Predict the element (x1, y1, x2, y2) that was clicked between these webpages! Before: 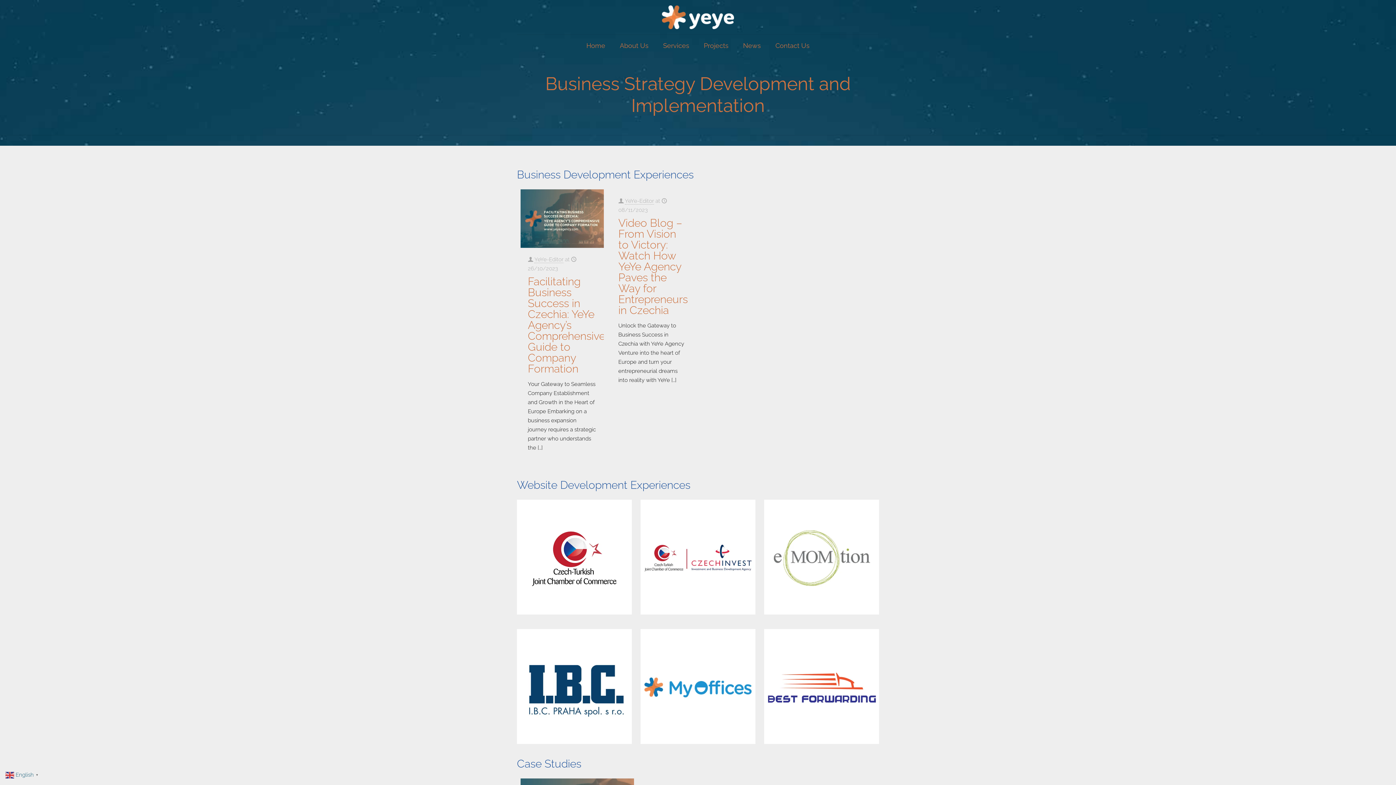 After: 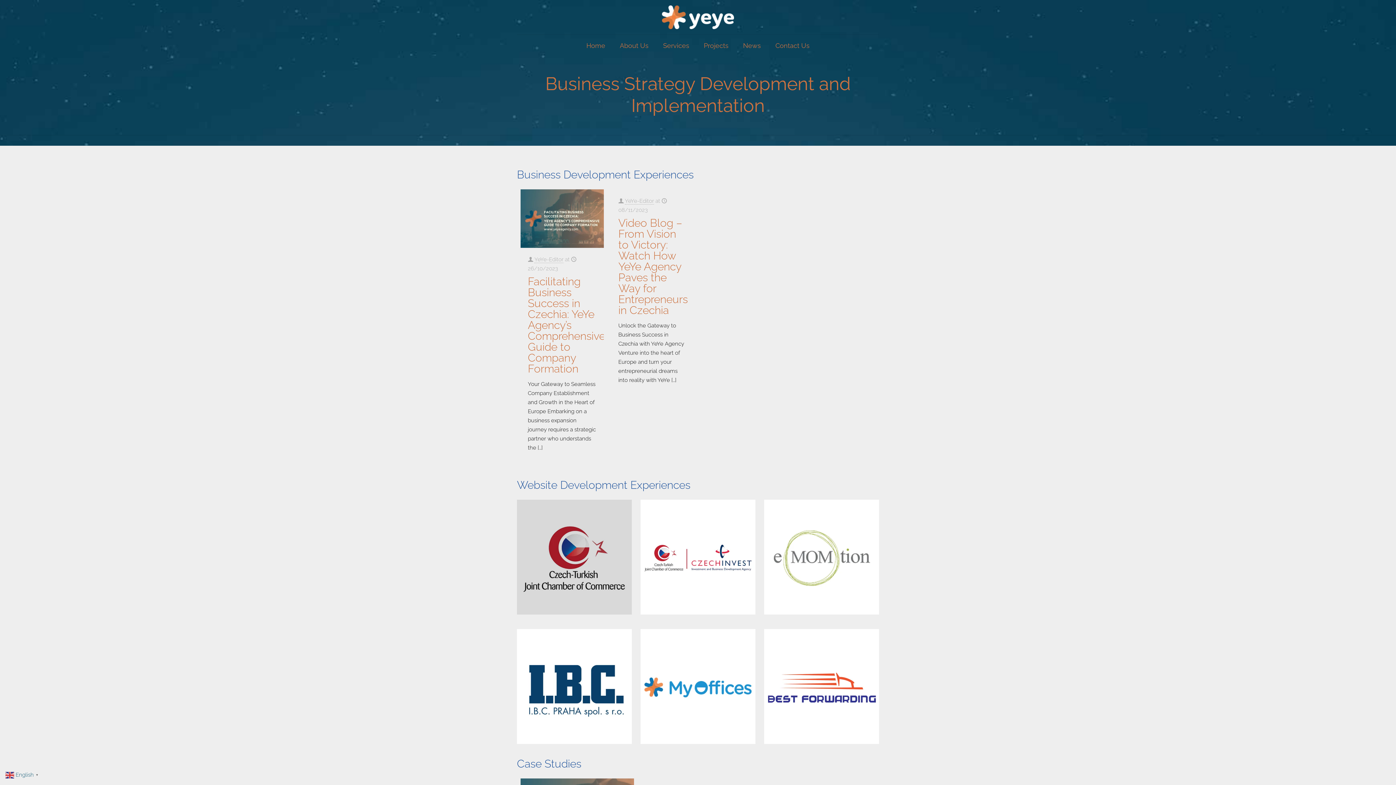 Action: bbox: (517, 500, 631, 615)